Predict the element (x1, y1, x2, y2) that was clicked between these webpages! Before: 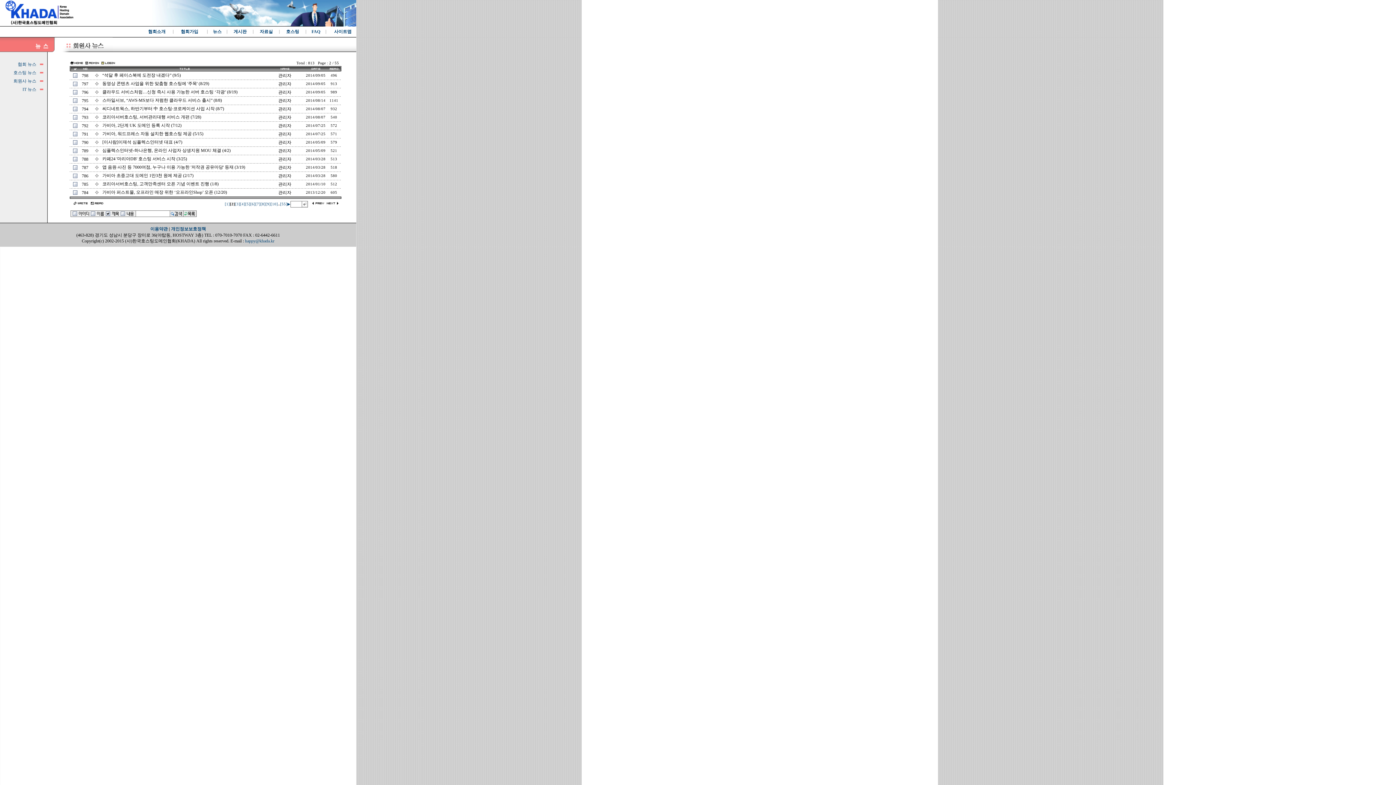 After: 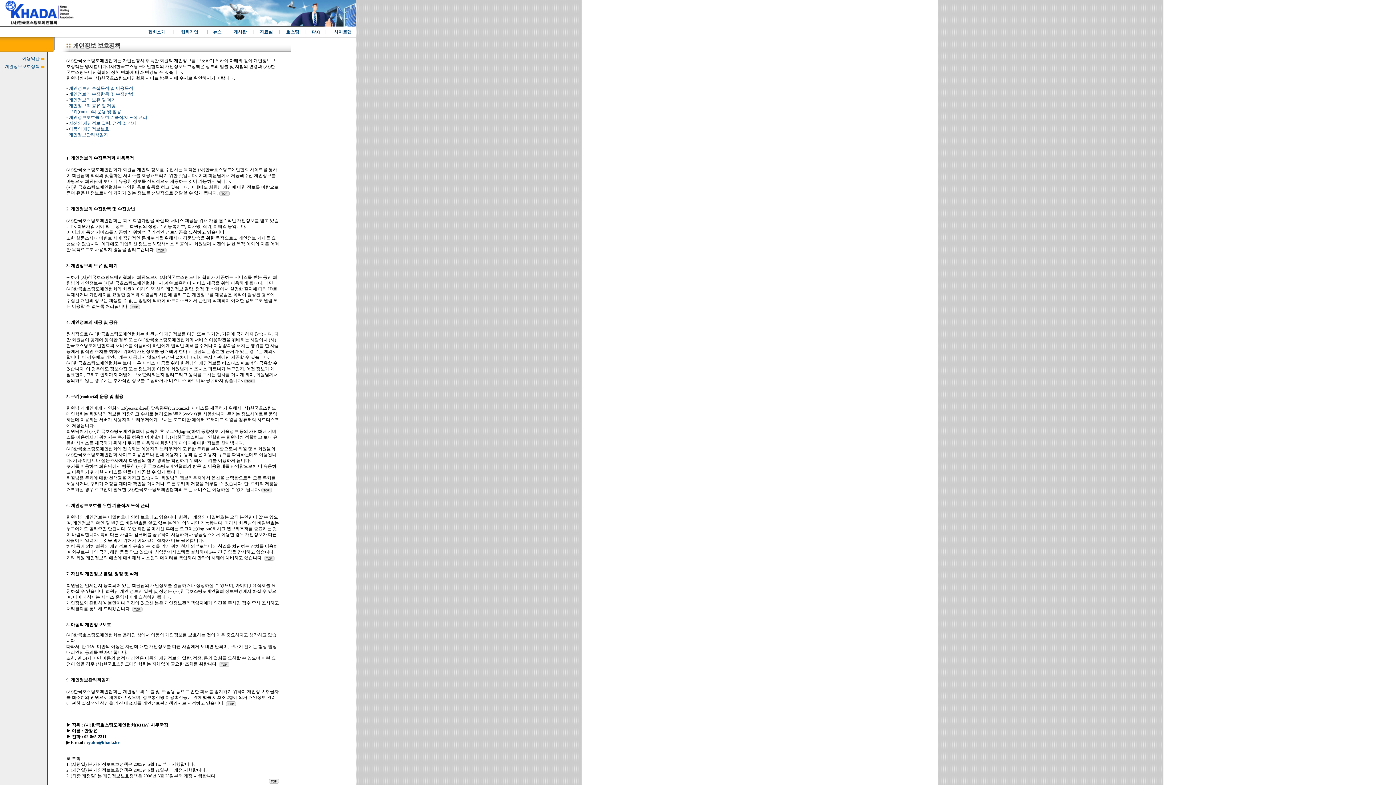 Action: label: 개인정보보호정책 bbox: (171, 226, 206, 231)